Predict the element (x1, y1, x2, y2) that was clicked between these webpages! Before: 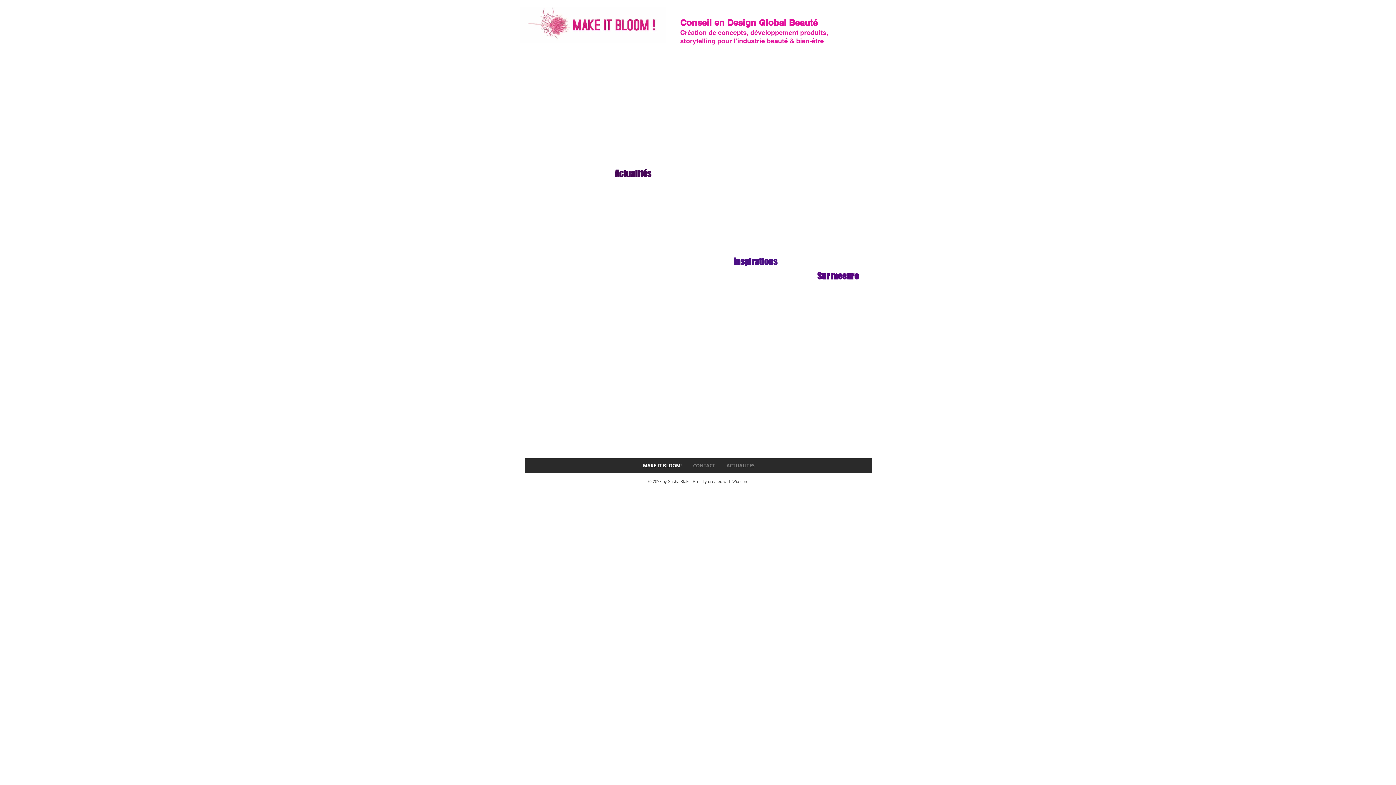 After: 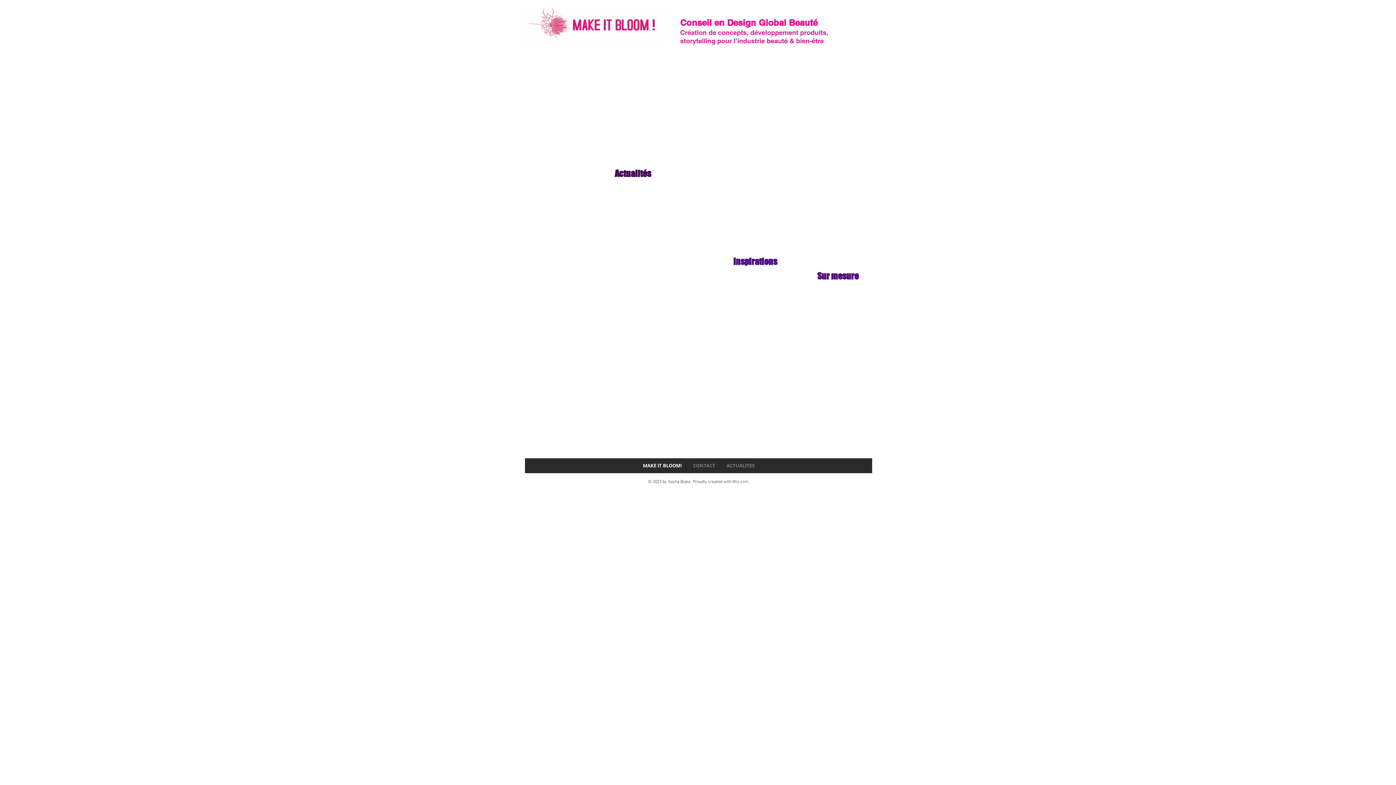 Action: label: Wix.com bbox: (732, 479, 748, 484)